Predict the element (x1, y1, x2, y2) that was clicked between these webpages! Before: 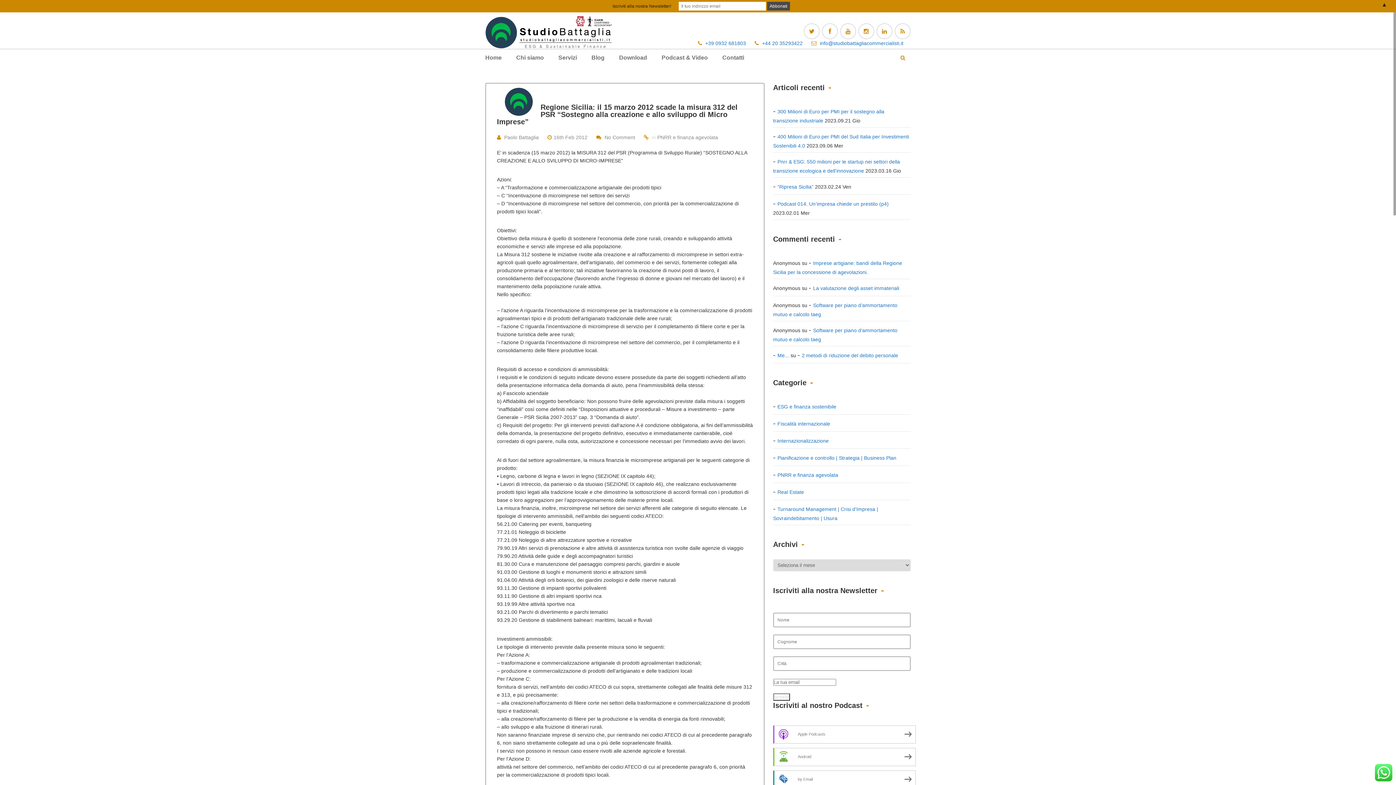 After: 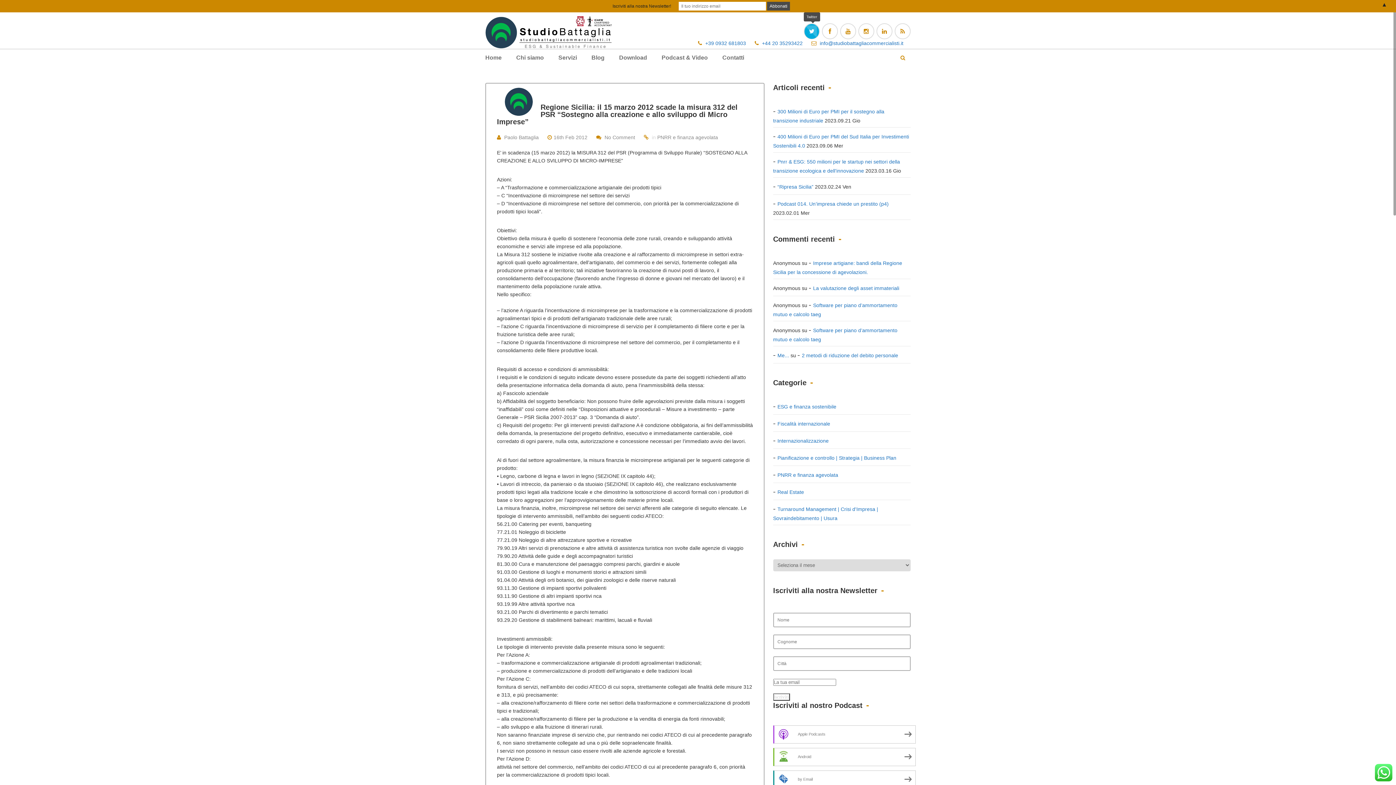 Action: bbox: (804, 23, 820, 39)